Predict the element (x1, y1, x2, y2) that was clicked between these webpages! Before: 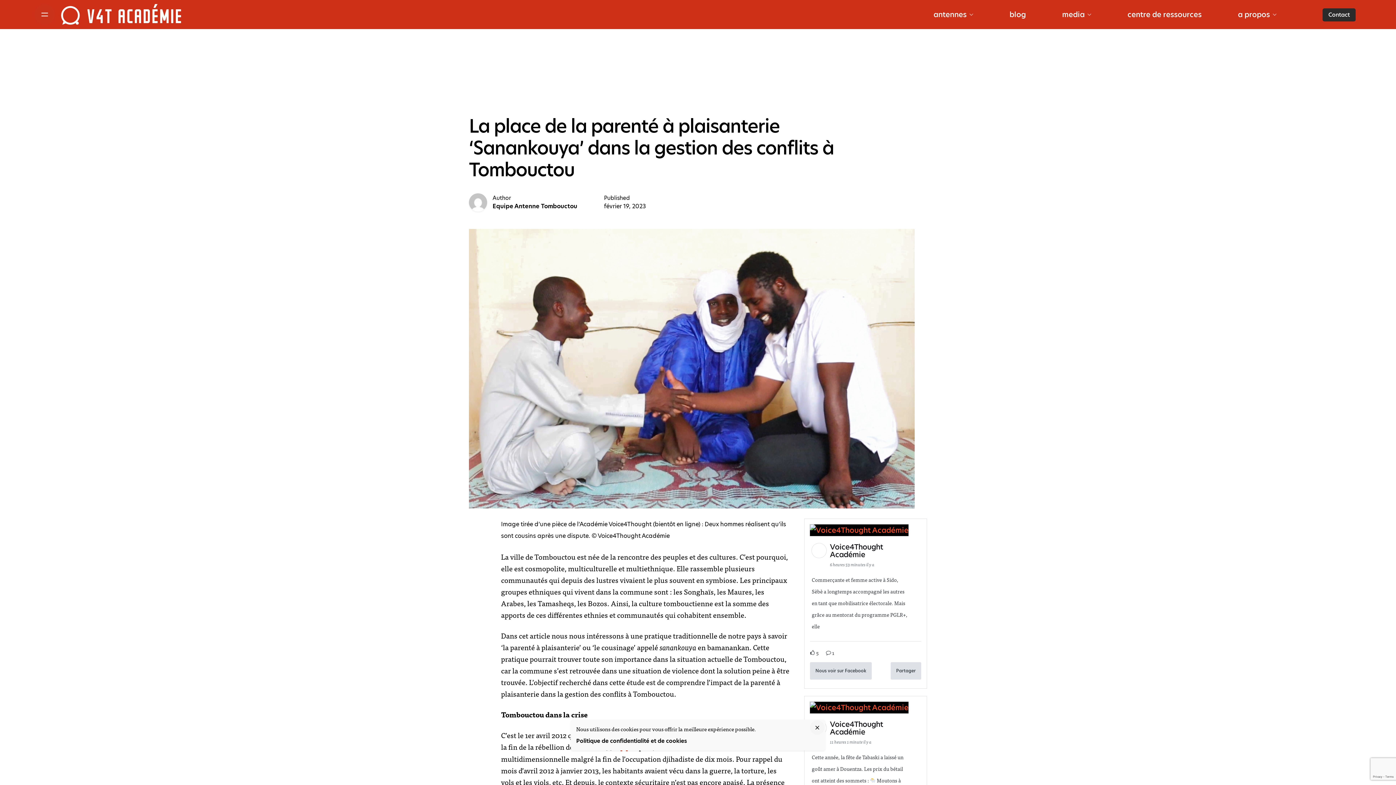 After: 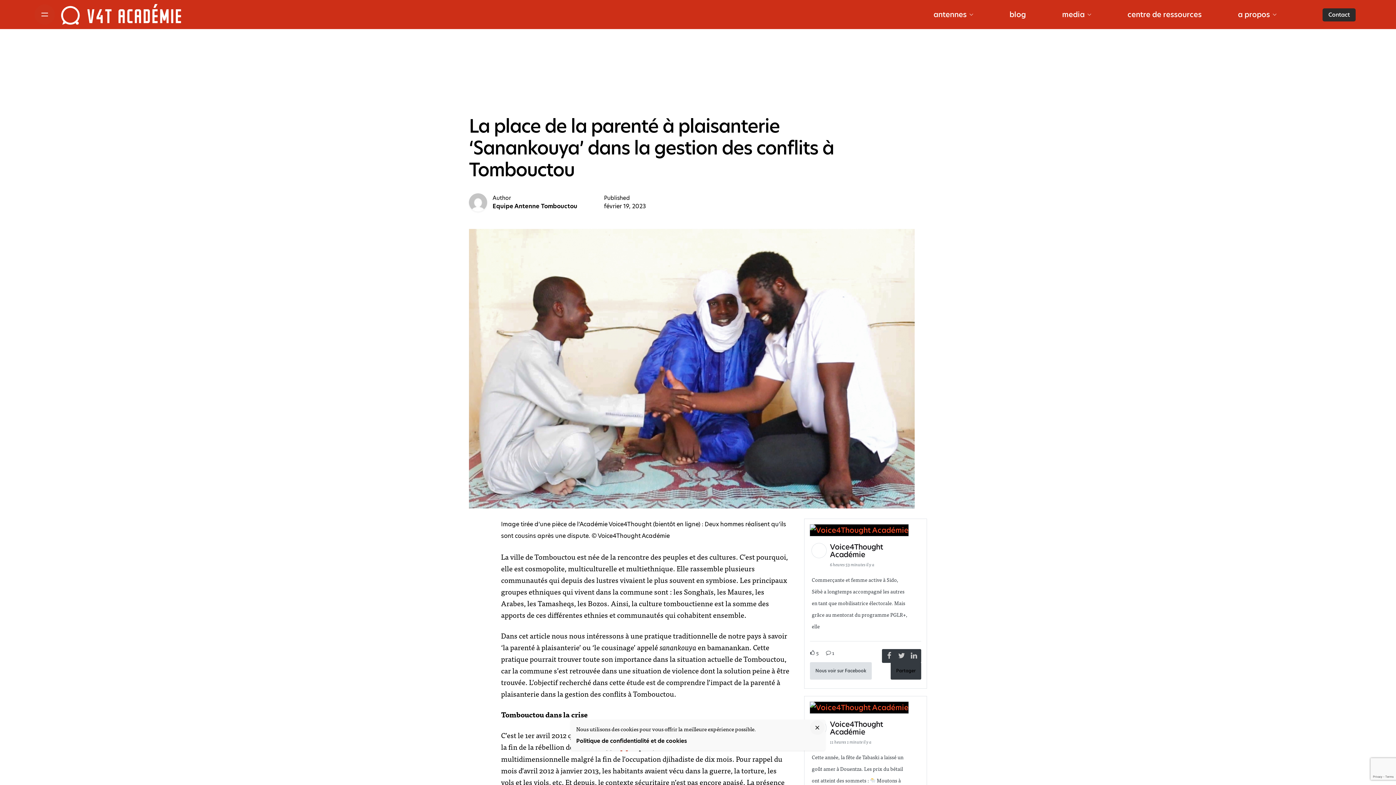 Action: label: Partager bbox: (890, 662, 921, 679)